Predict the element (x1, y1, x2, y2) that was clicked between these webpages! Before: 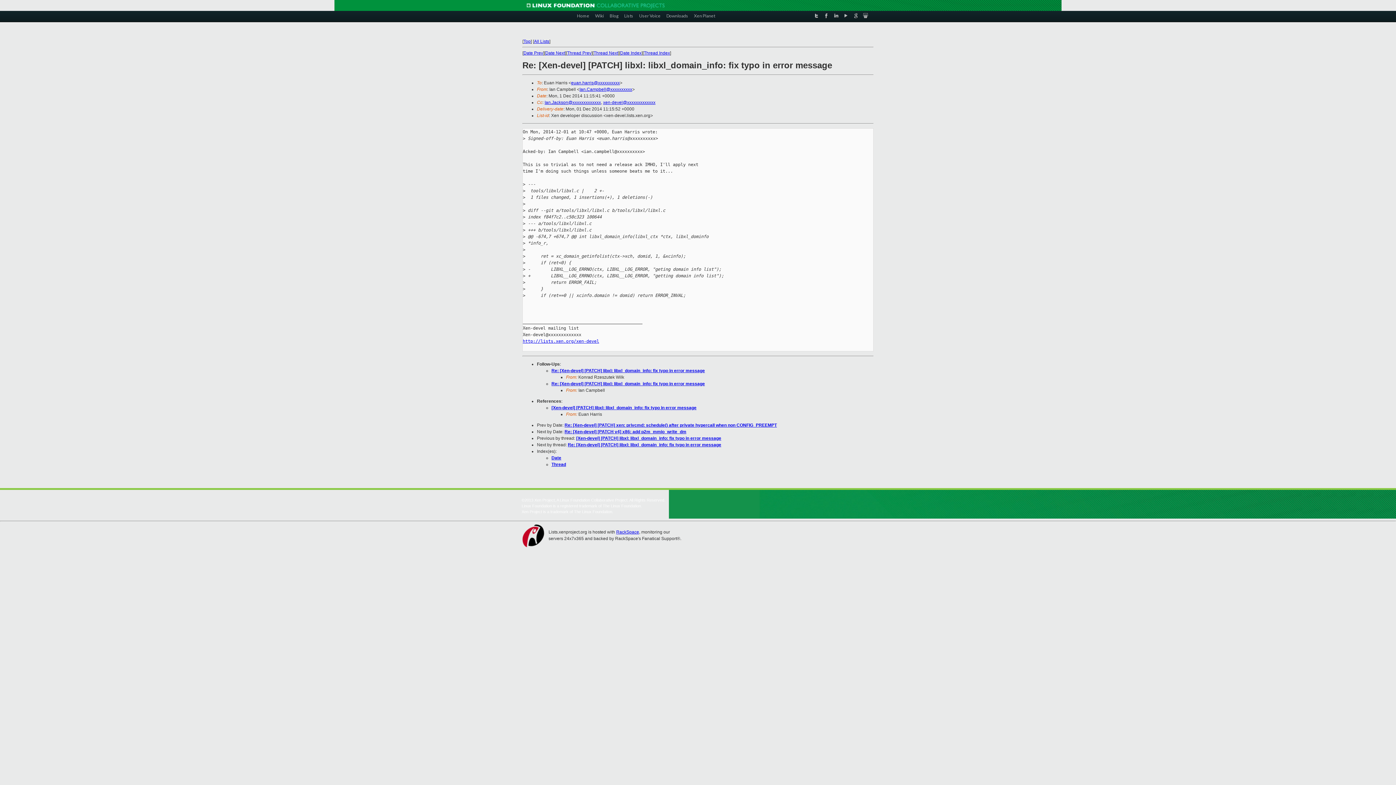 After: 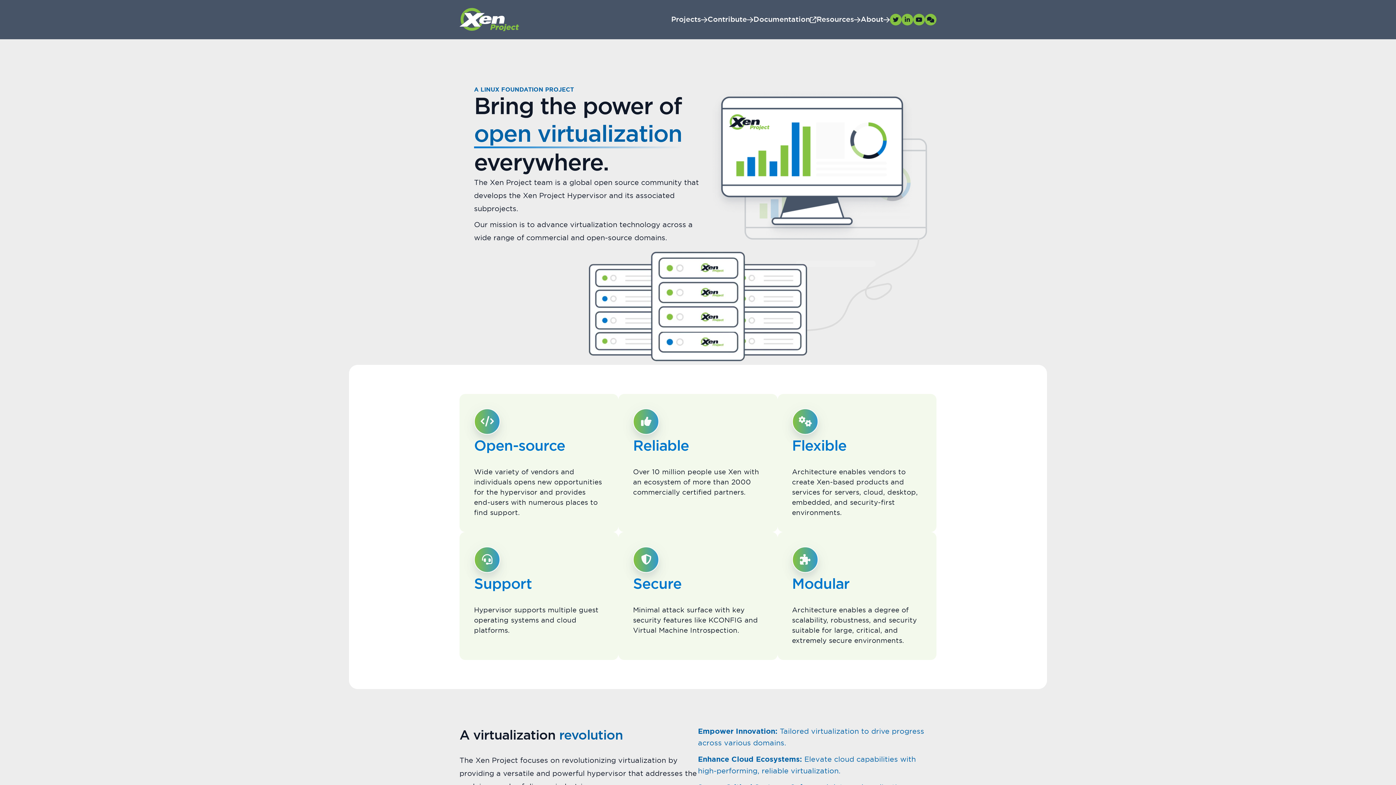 Action: label: Home bbox: (577, 10, 589, 20)